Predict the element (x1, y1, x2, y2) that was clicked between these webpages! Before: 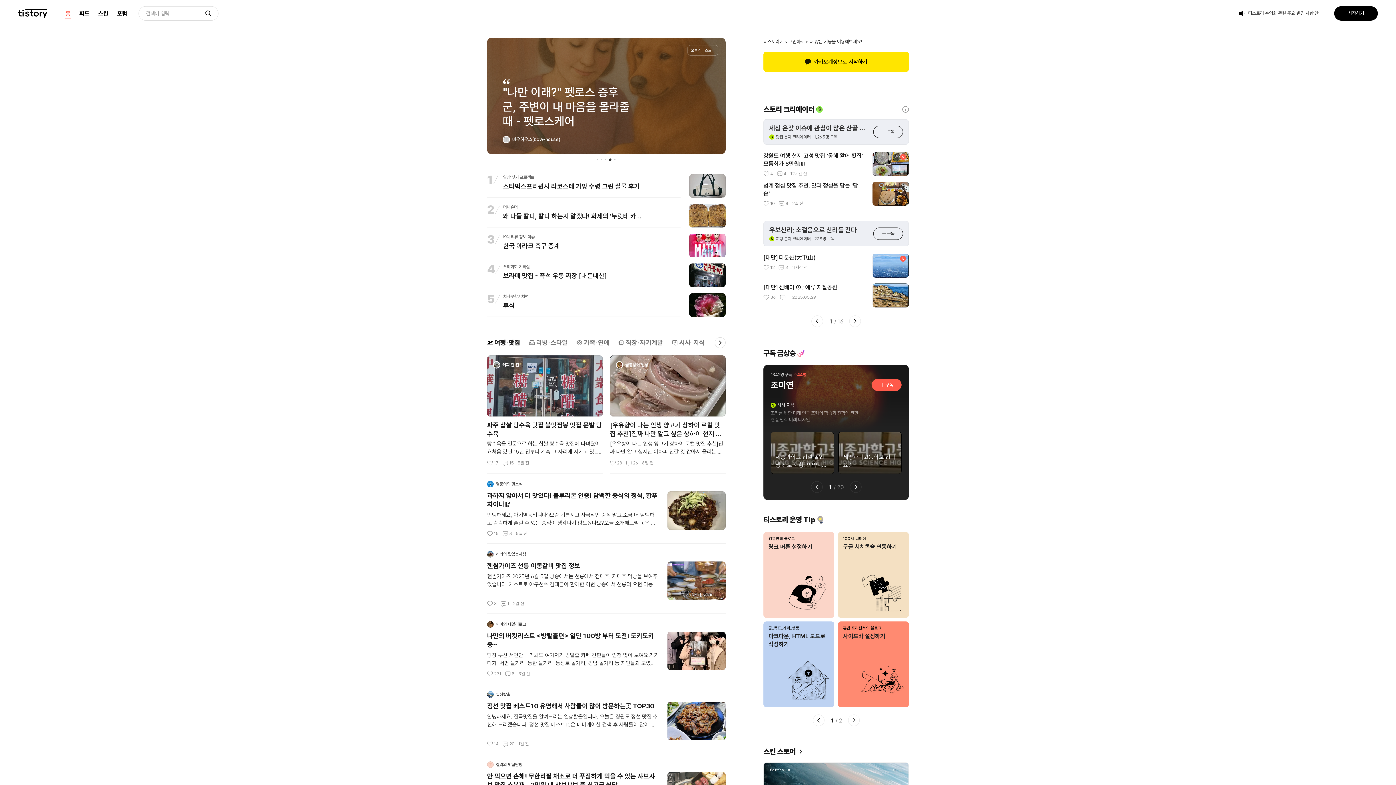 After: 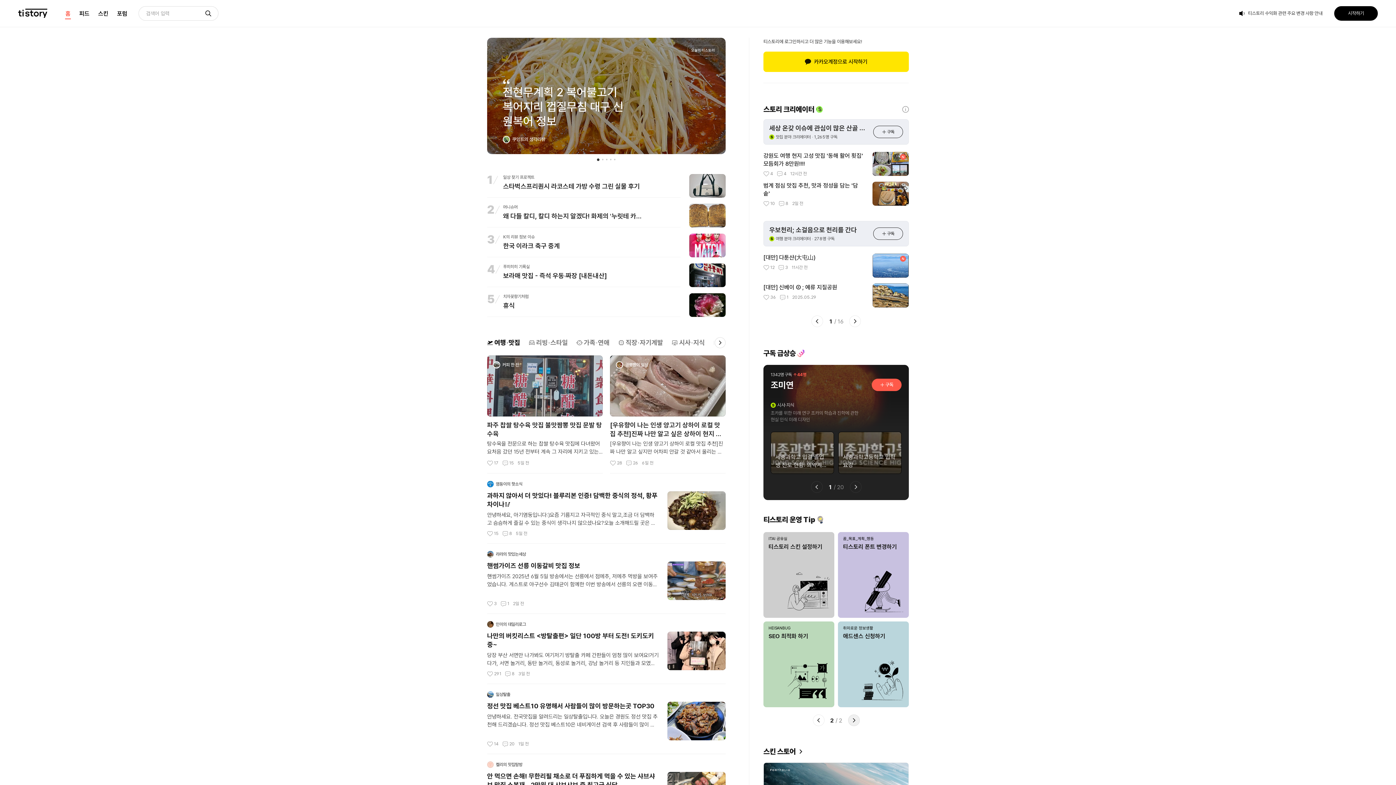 Action: label: 다음 bbox: (848, 714, 859, 726)